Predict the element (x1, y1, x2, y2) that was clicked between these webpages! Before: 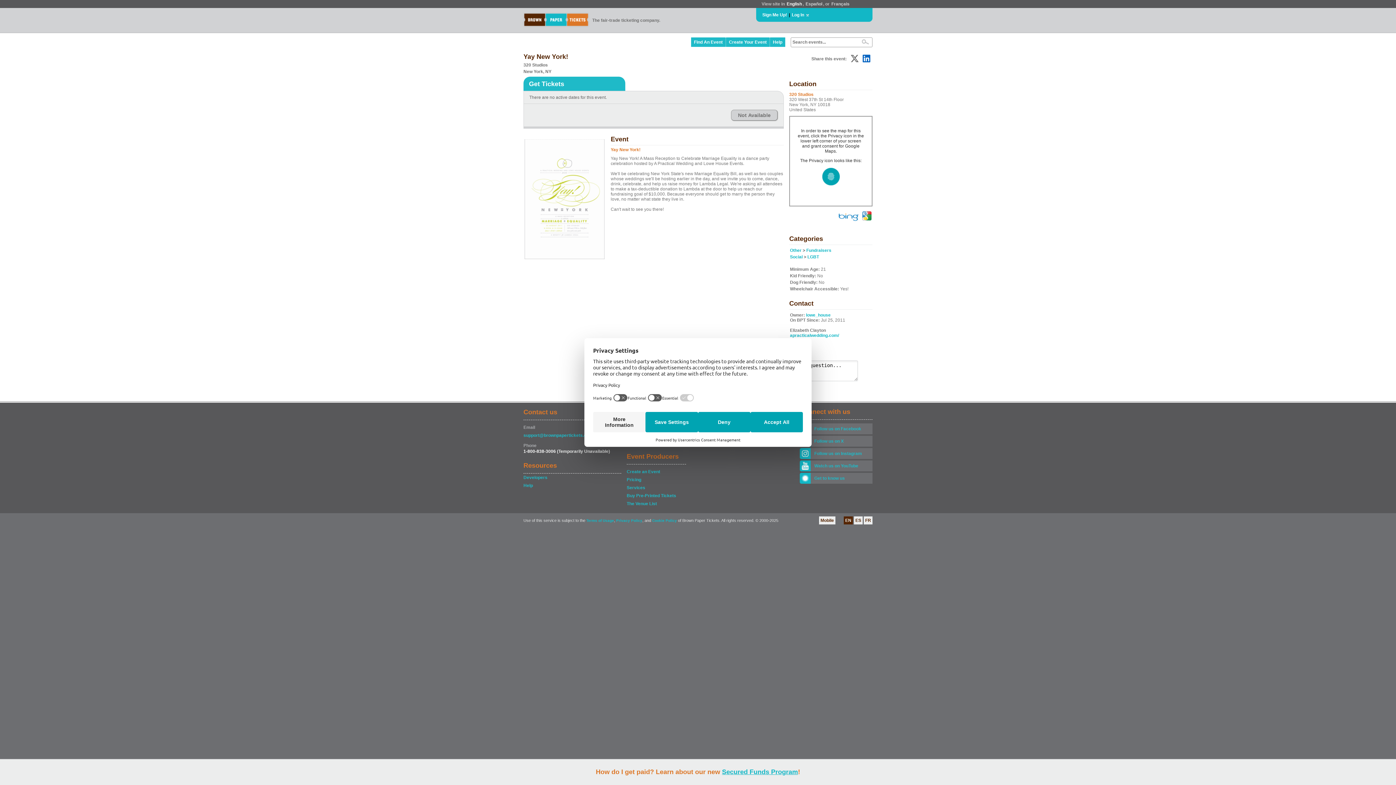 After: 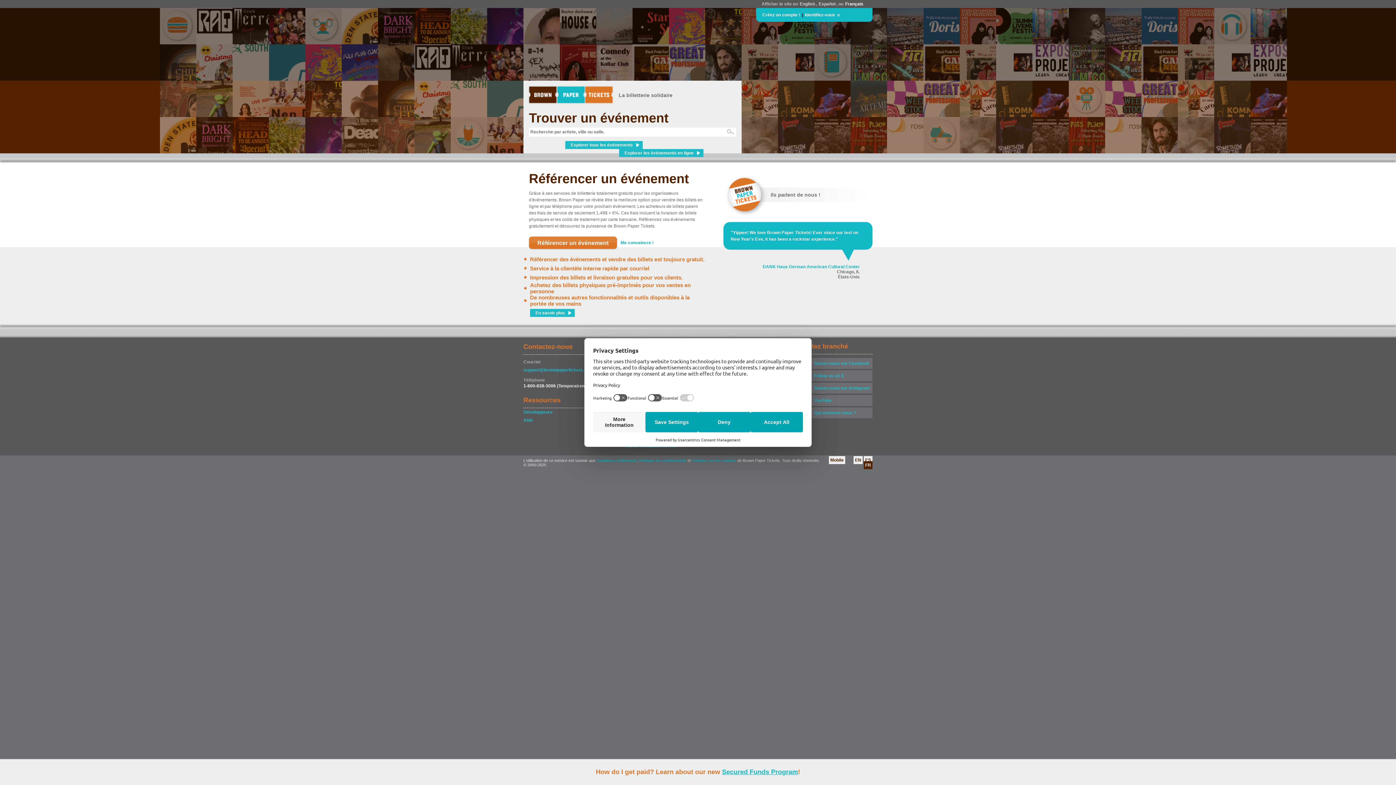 Action: label: FR bbox: (864, 516, 872, 524)